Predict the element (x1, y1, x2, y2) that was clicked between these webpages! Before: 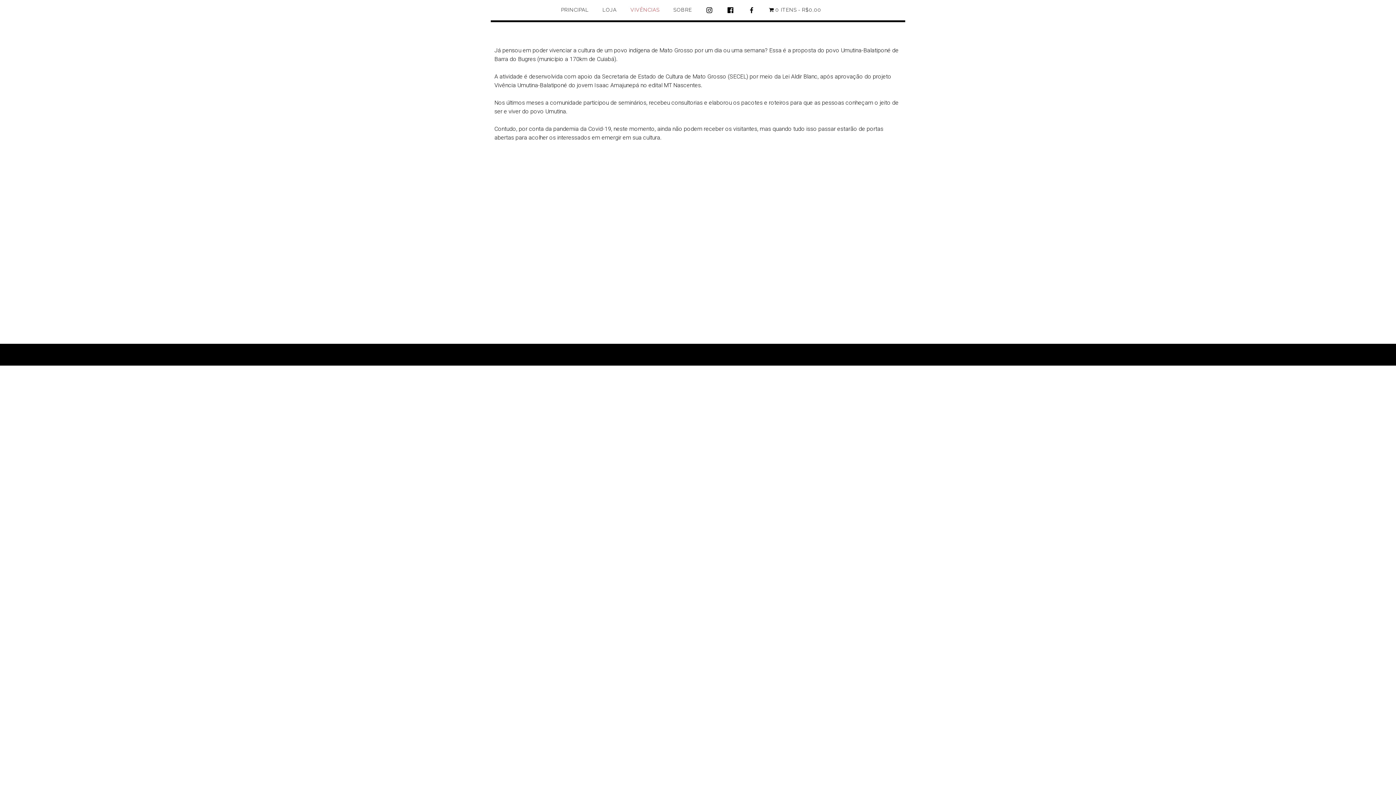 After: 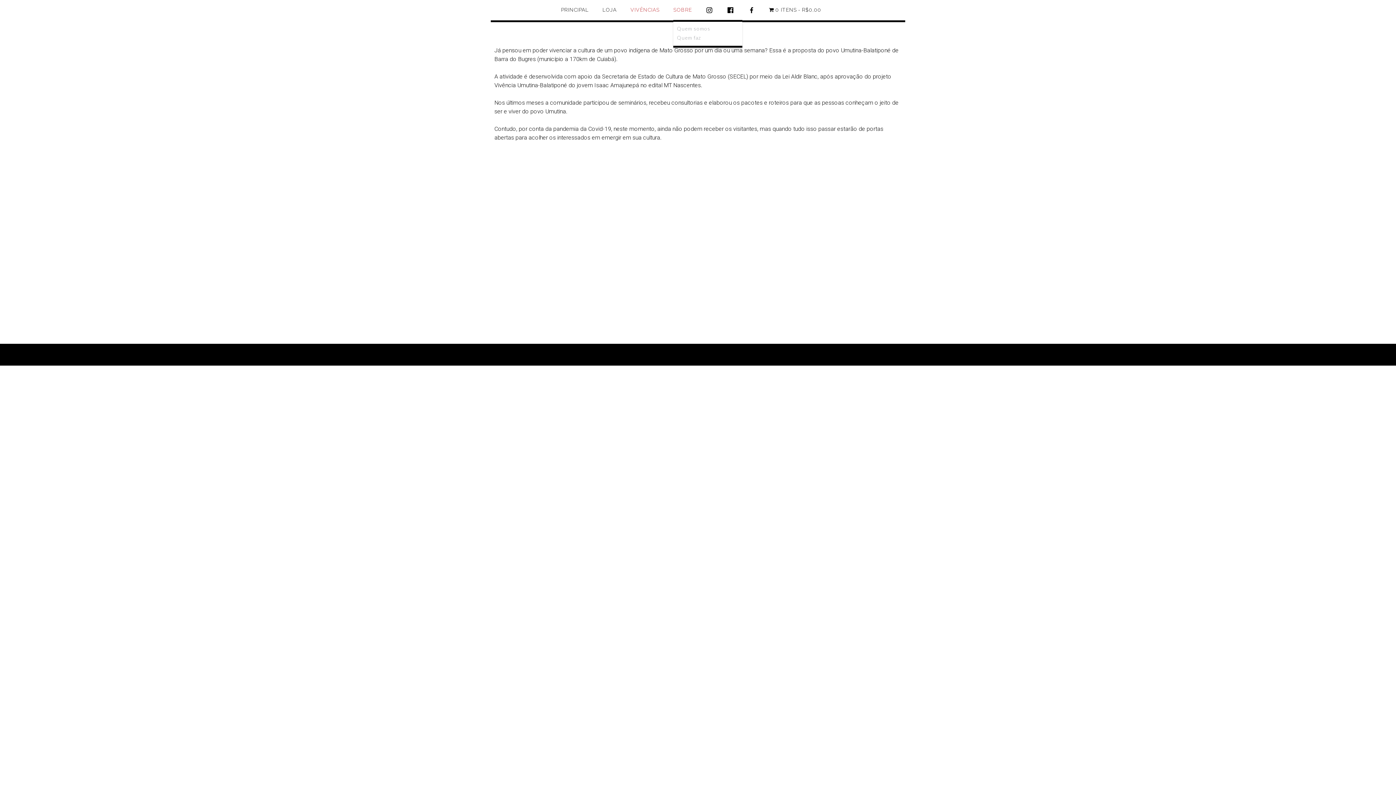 Action: label: SOBRE bbox: (673, 6, 692, 20)